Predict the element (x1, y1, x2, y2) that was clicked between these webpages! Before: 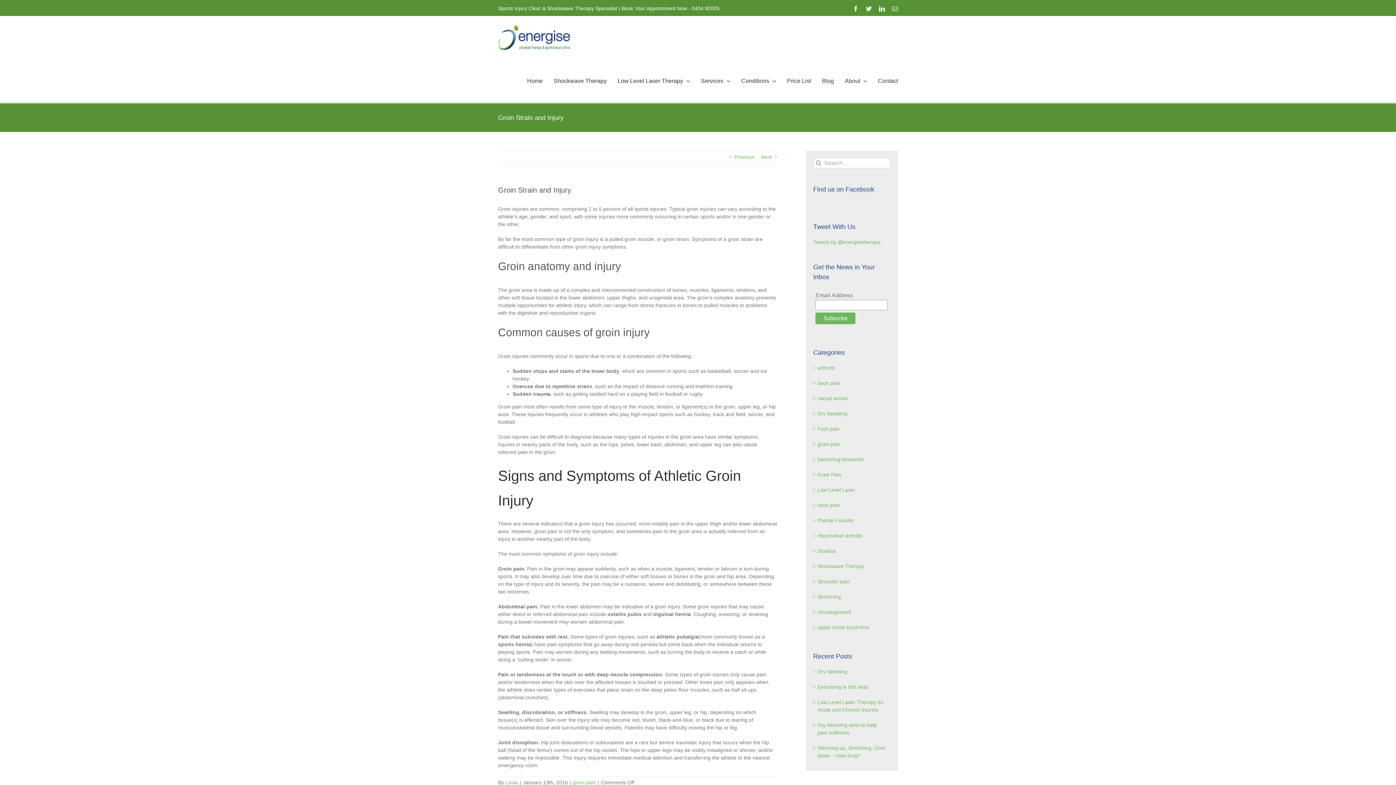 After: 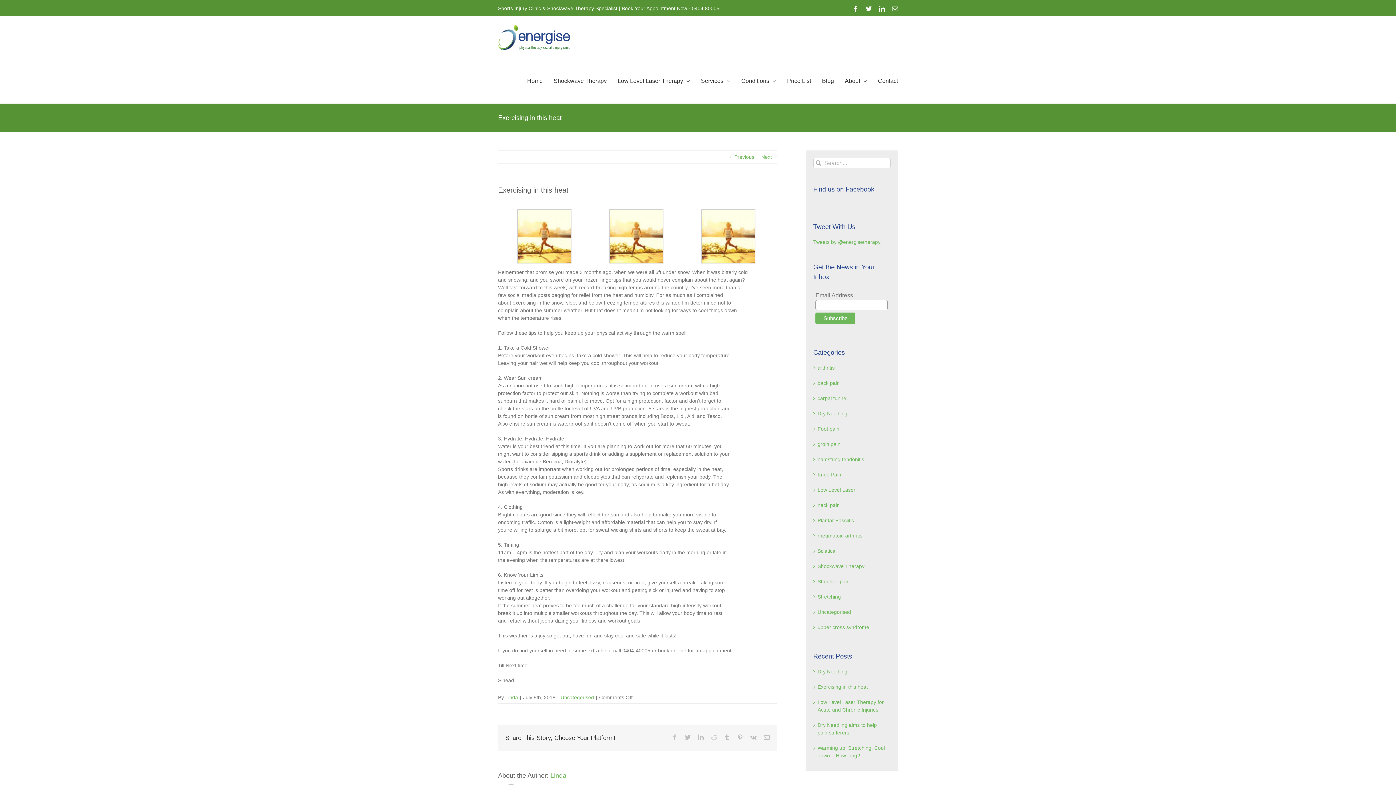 Action: bbox: (817, 684, 868, 690) label: Exercising in this heat